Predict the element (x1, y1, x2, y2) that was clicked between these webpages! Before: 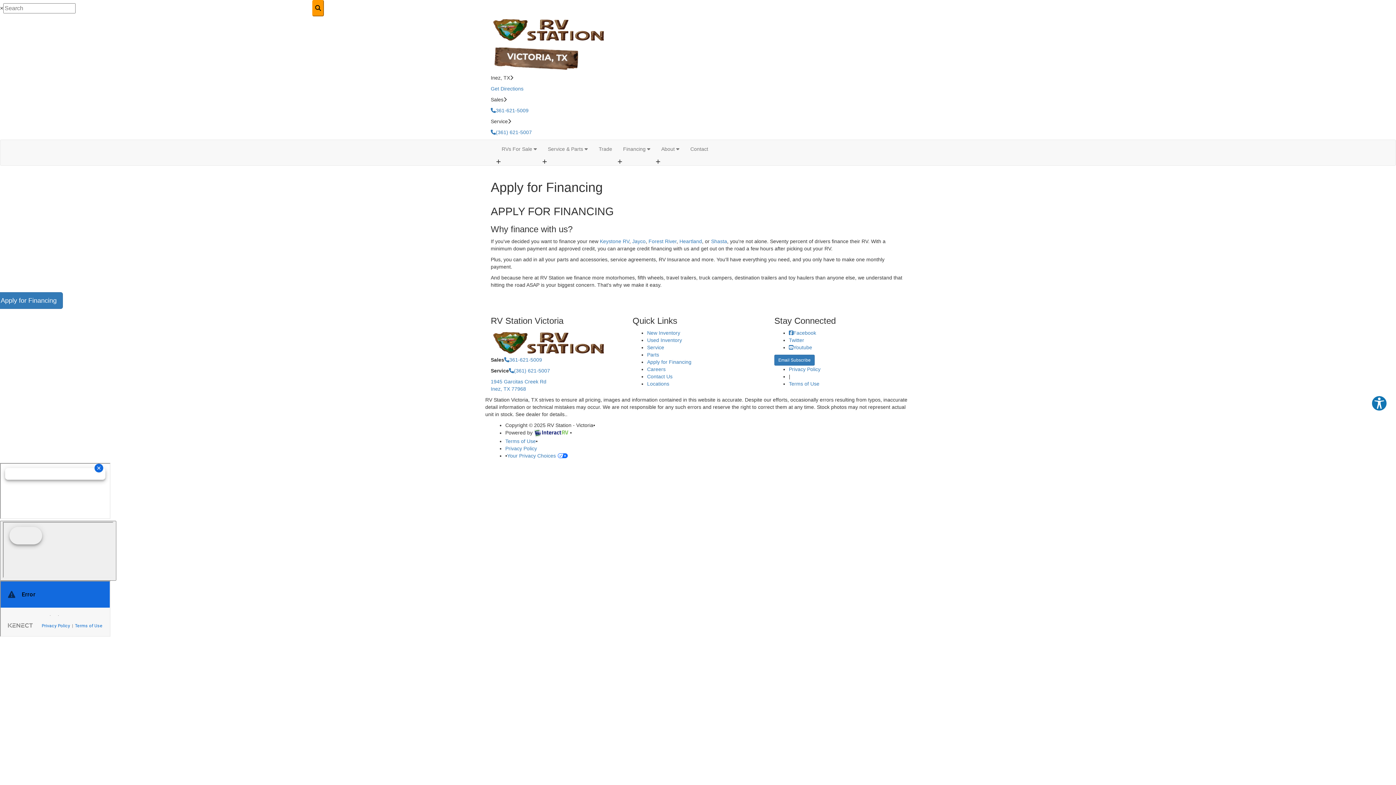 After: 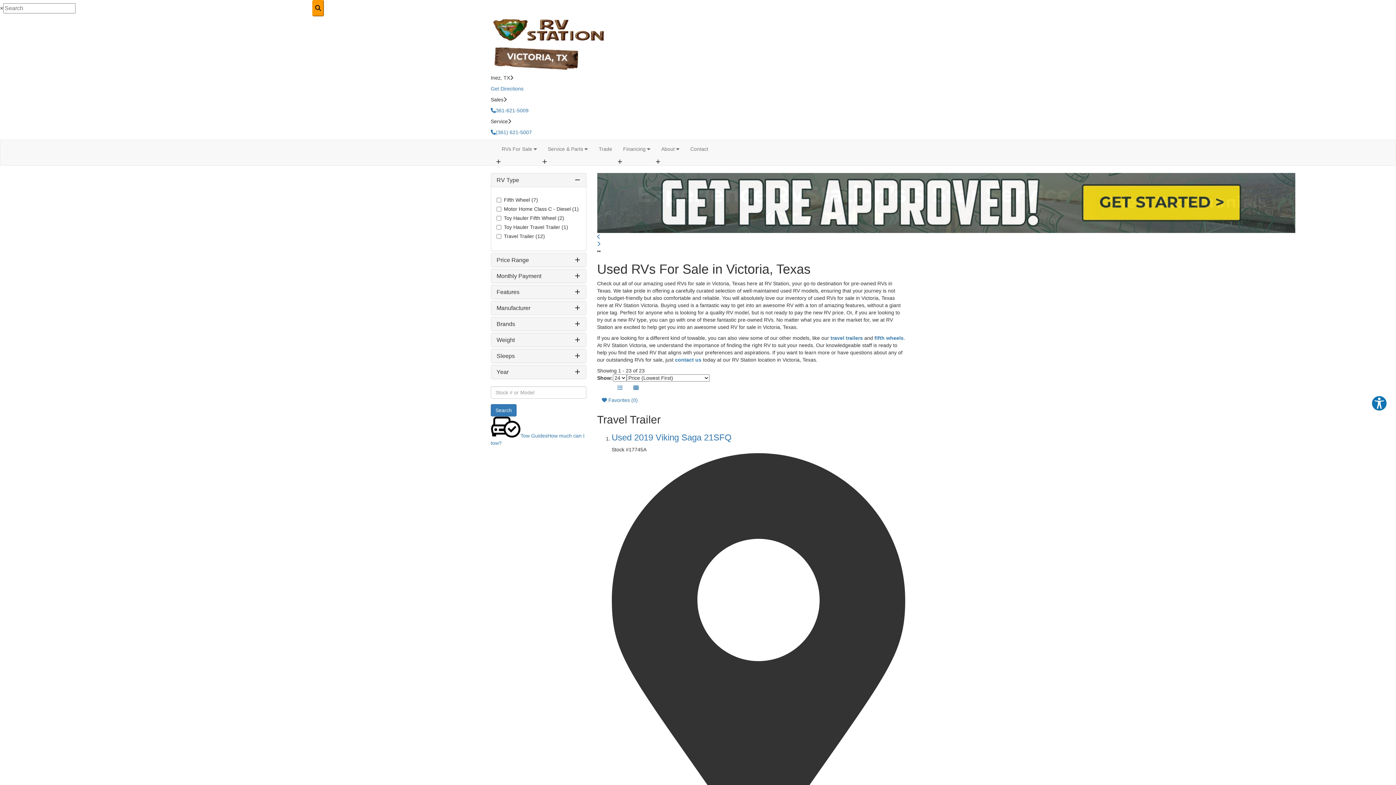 Action: bbox: (647, 337, 682, 343) label: Used Inventory